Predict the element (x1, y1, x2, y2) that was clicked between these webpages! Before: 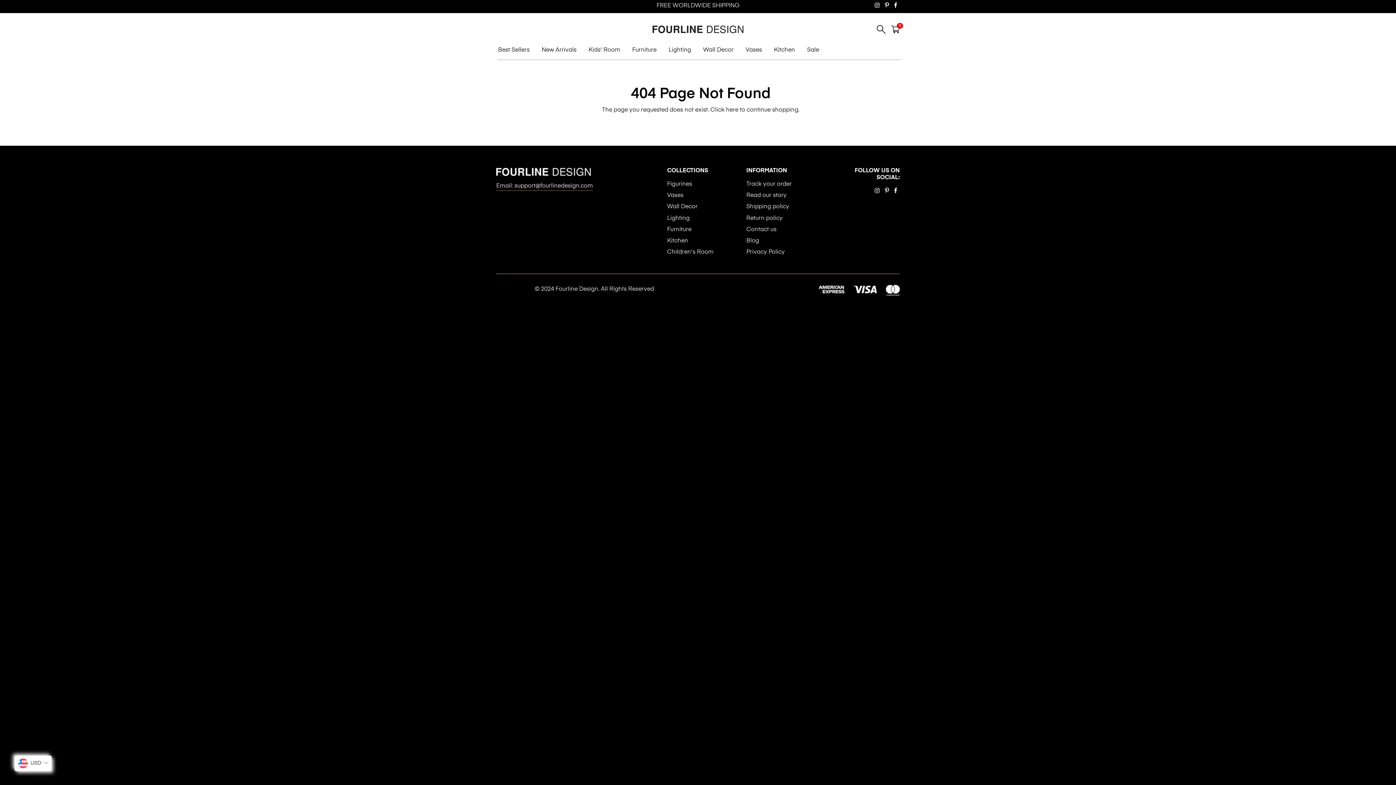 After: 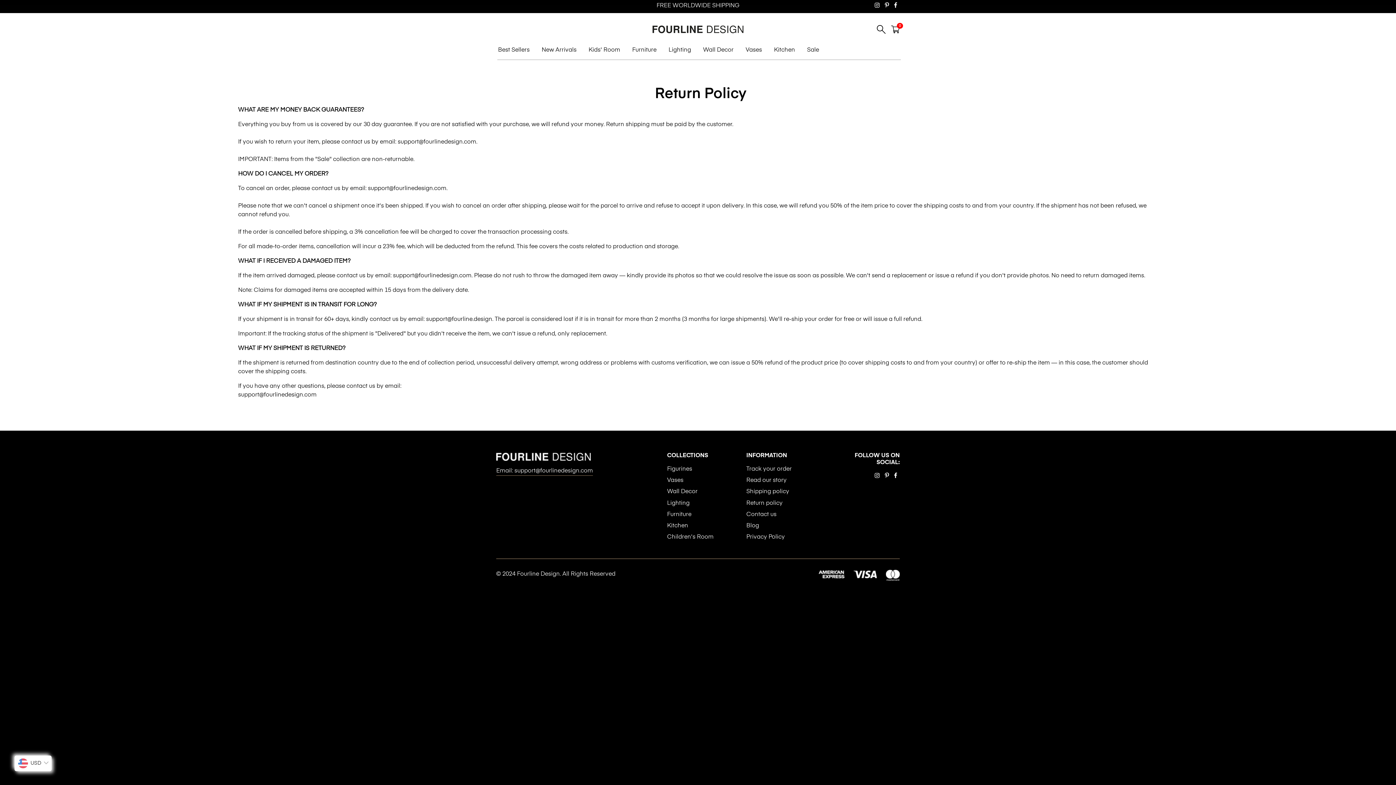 Action: bbox: (746, 215, 782, 221) label: Return policy